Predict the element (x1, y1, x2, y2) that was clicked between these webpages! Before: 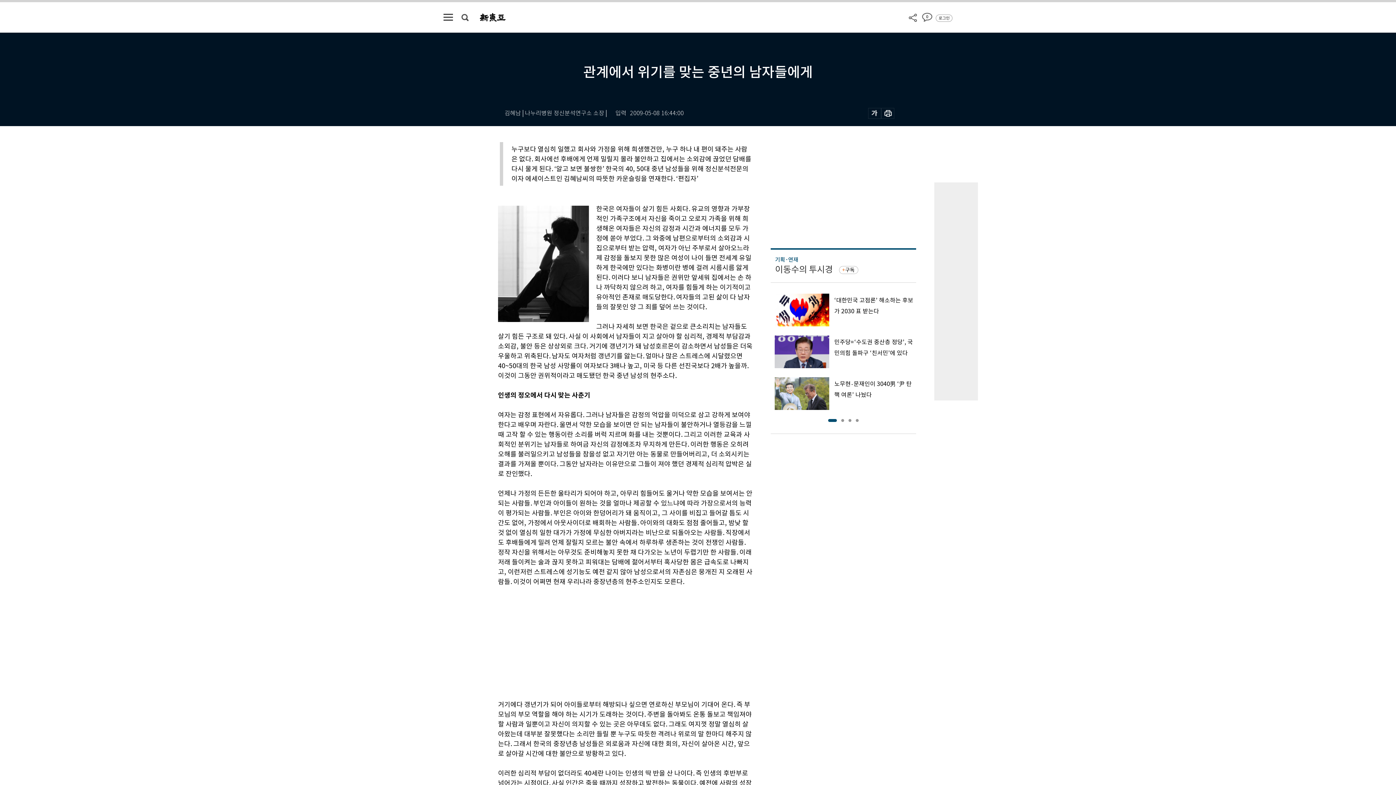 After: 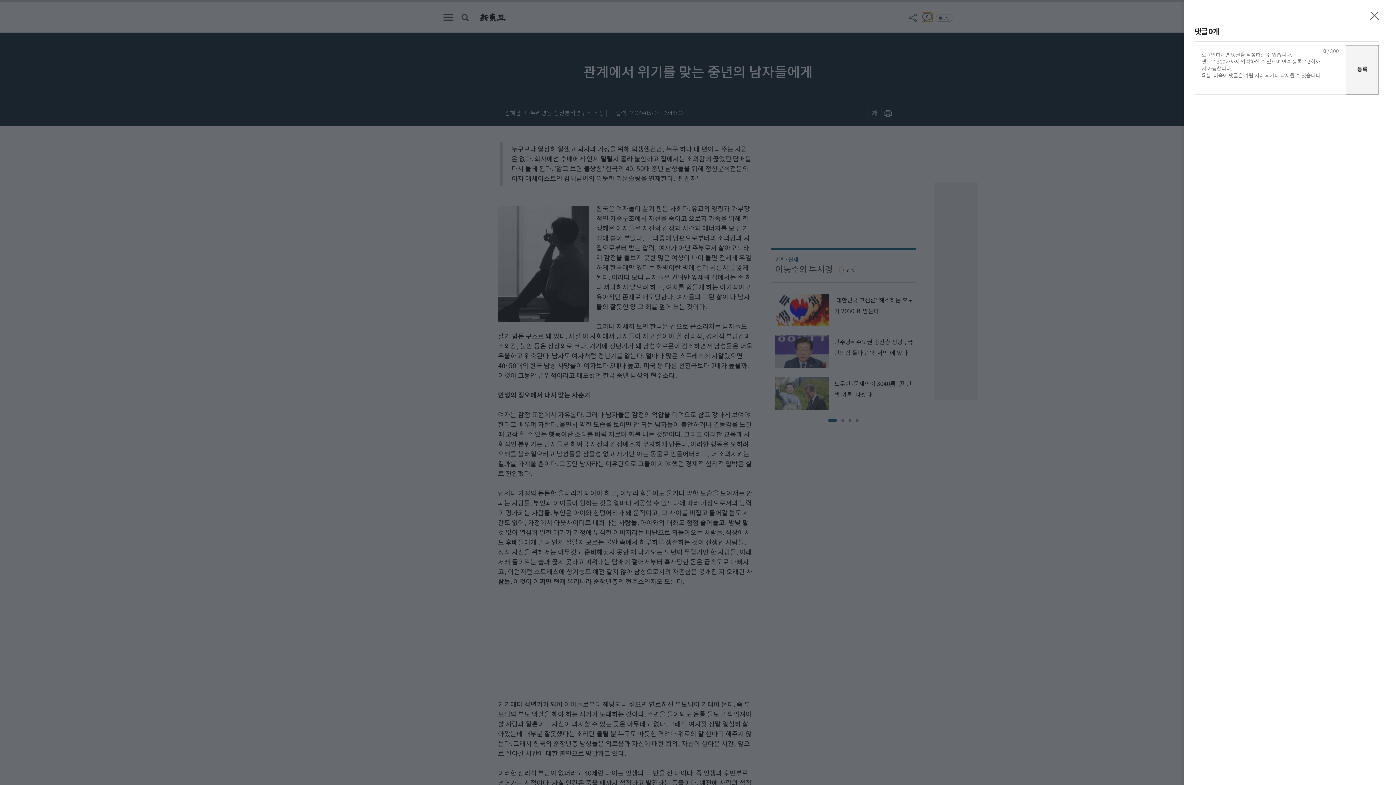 Action: label: 0 bbox: (922, 12, 932, 21)